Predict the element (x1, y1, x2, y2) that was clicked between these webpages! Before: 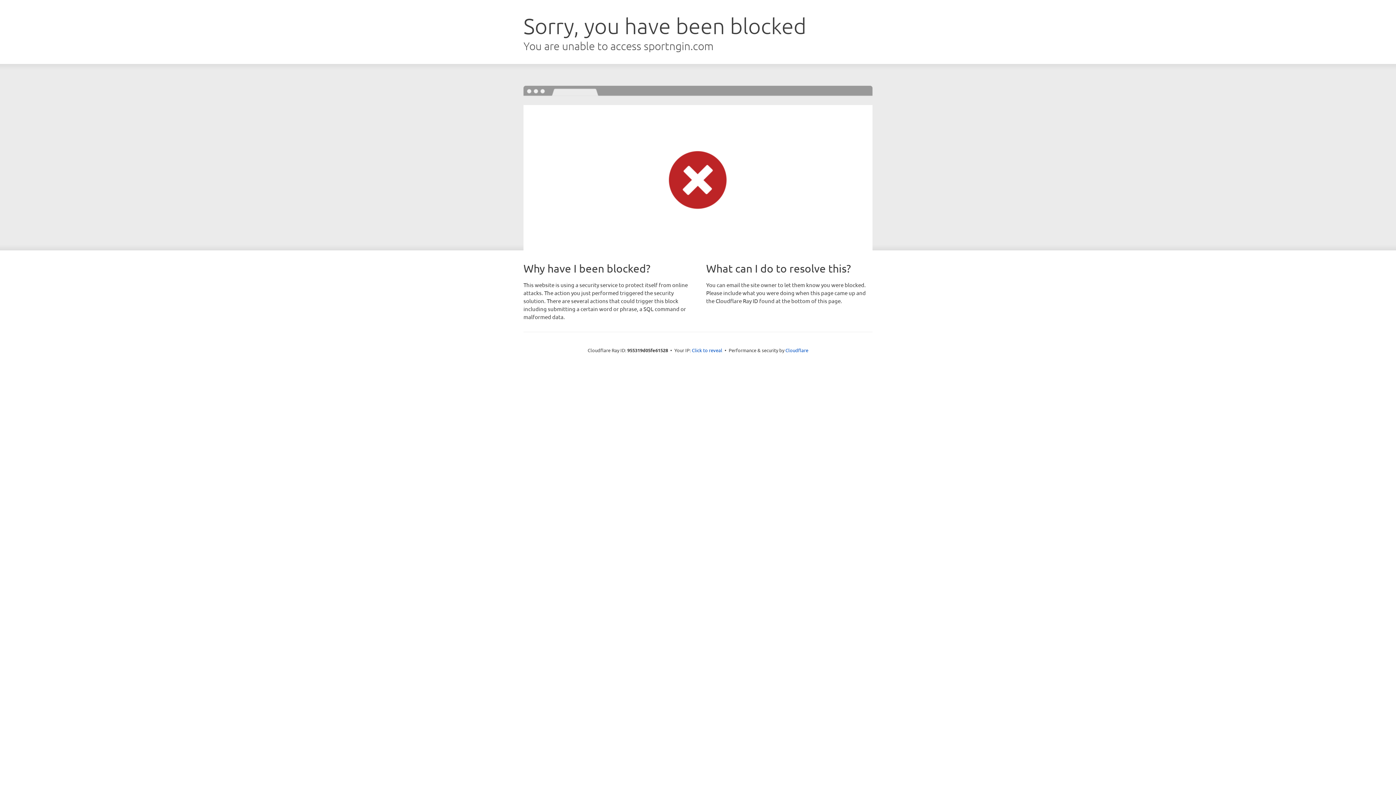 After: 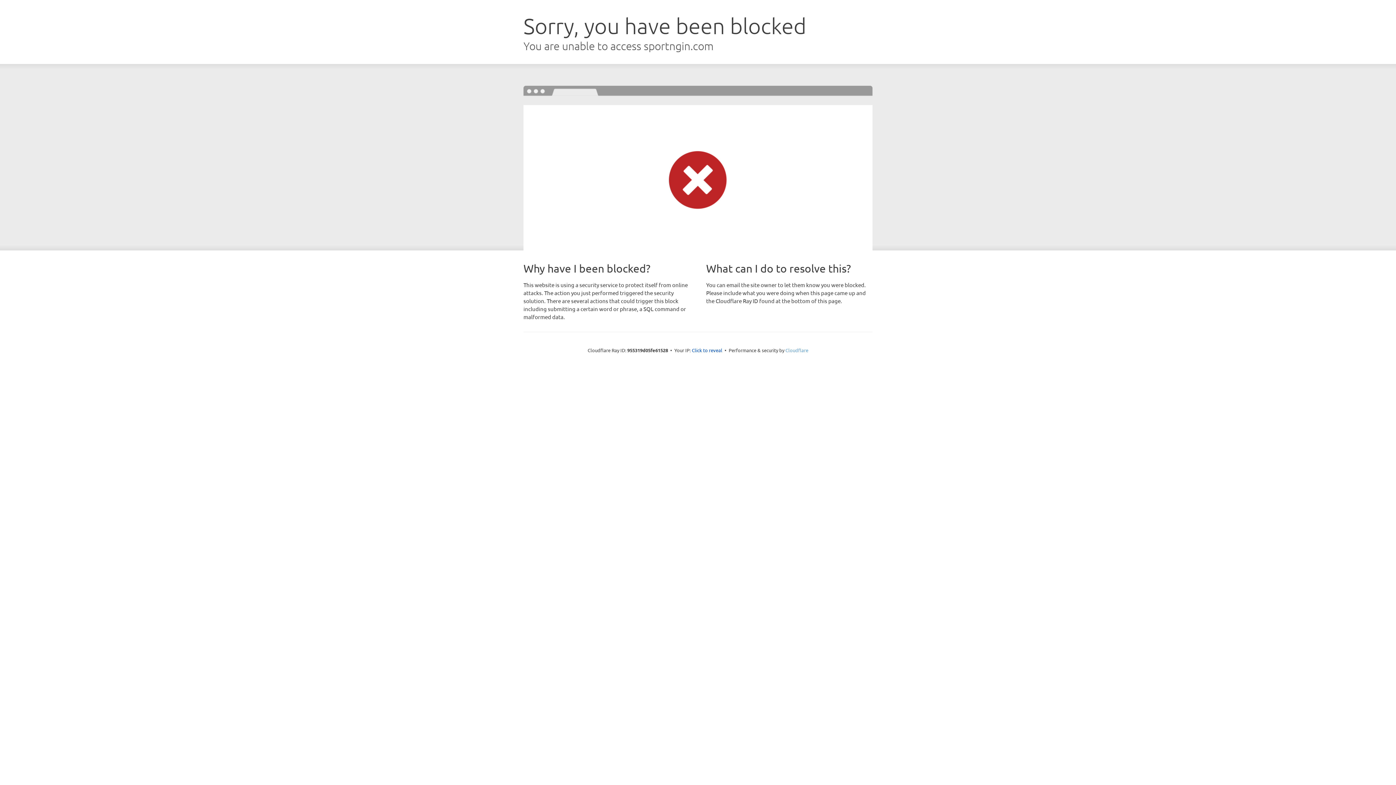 Action: label: Cloudflare bbox: (785, 347, 808, 353)